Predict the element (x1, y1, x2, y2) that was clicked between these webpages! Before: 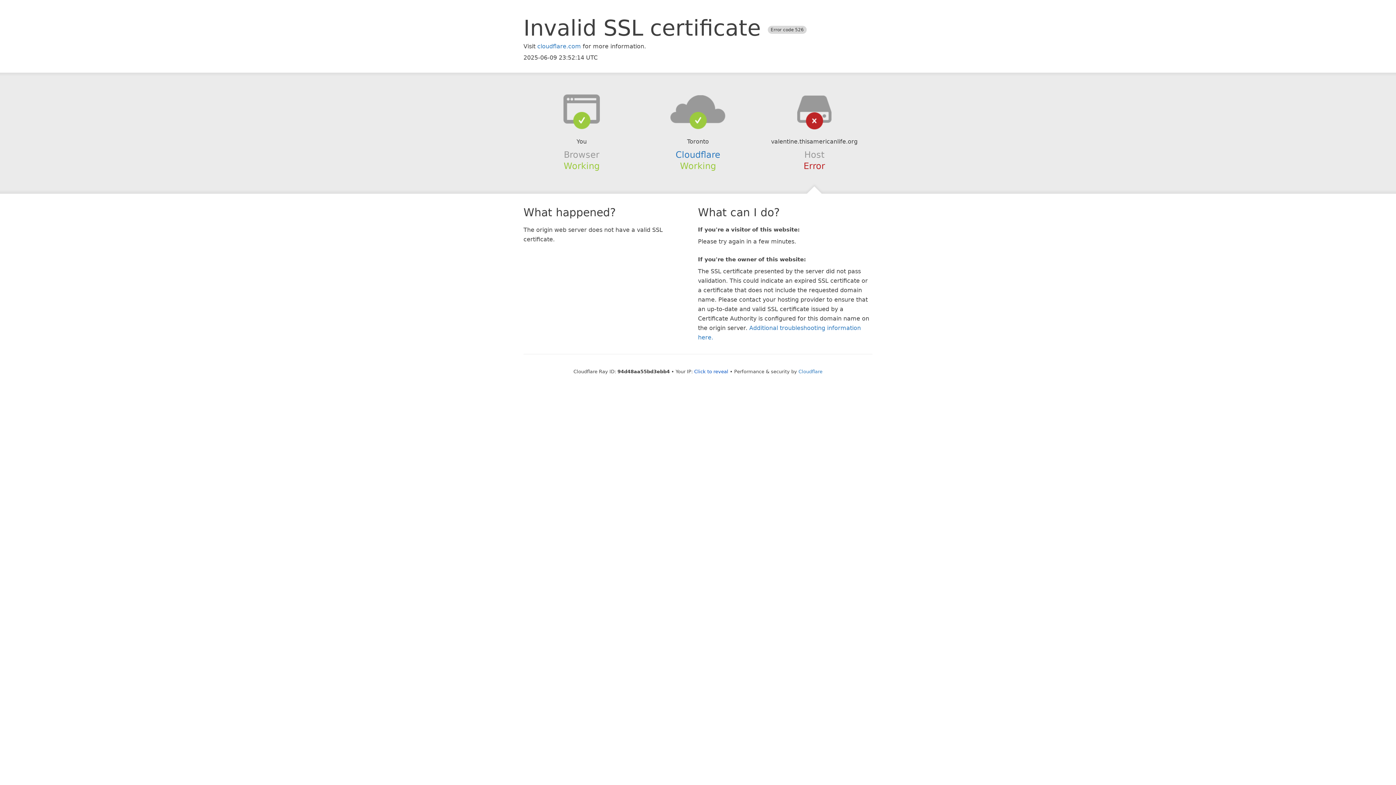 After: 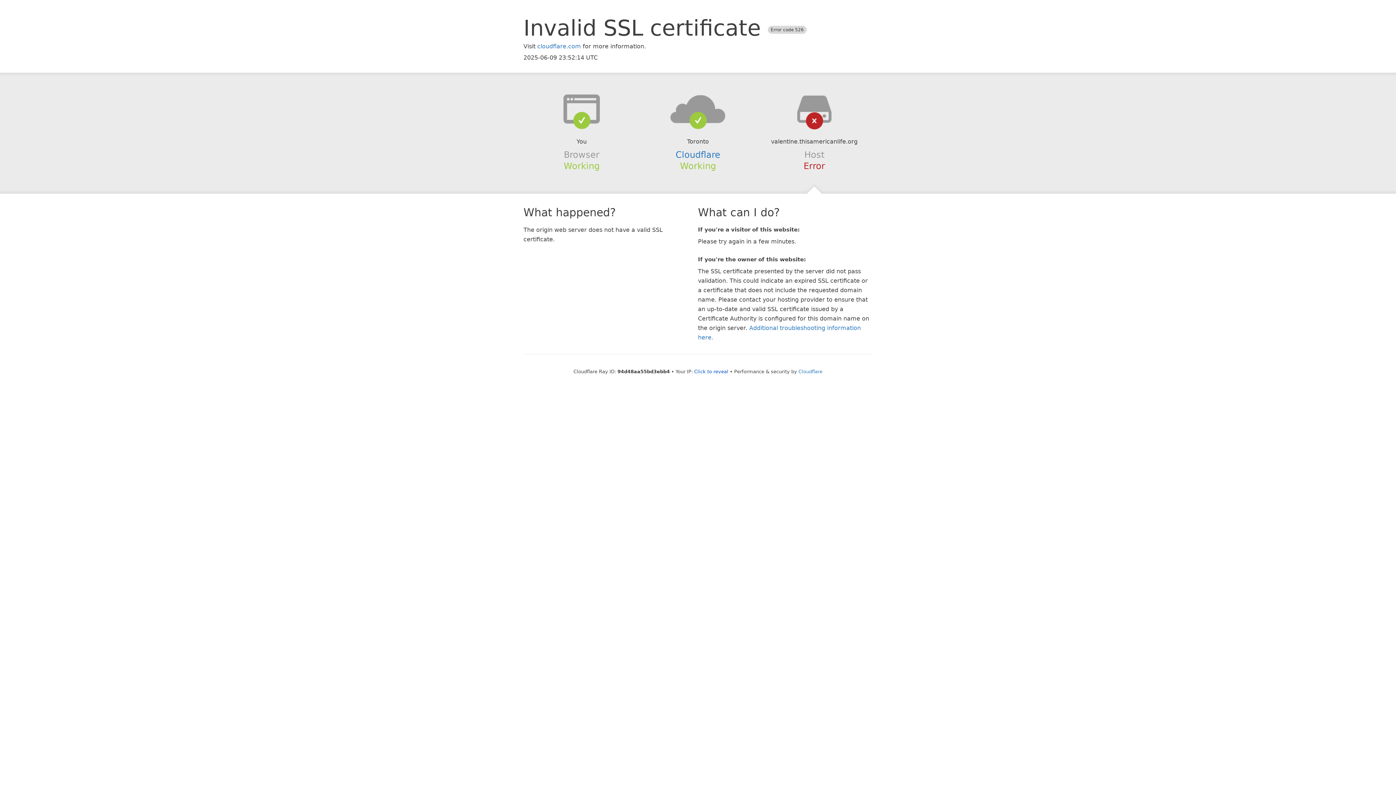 Action: bbox: (639, 94, 756, 123)